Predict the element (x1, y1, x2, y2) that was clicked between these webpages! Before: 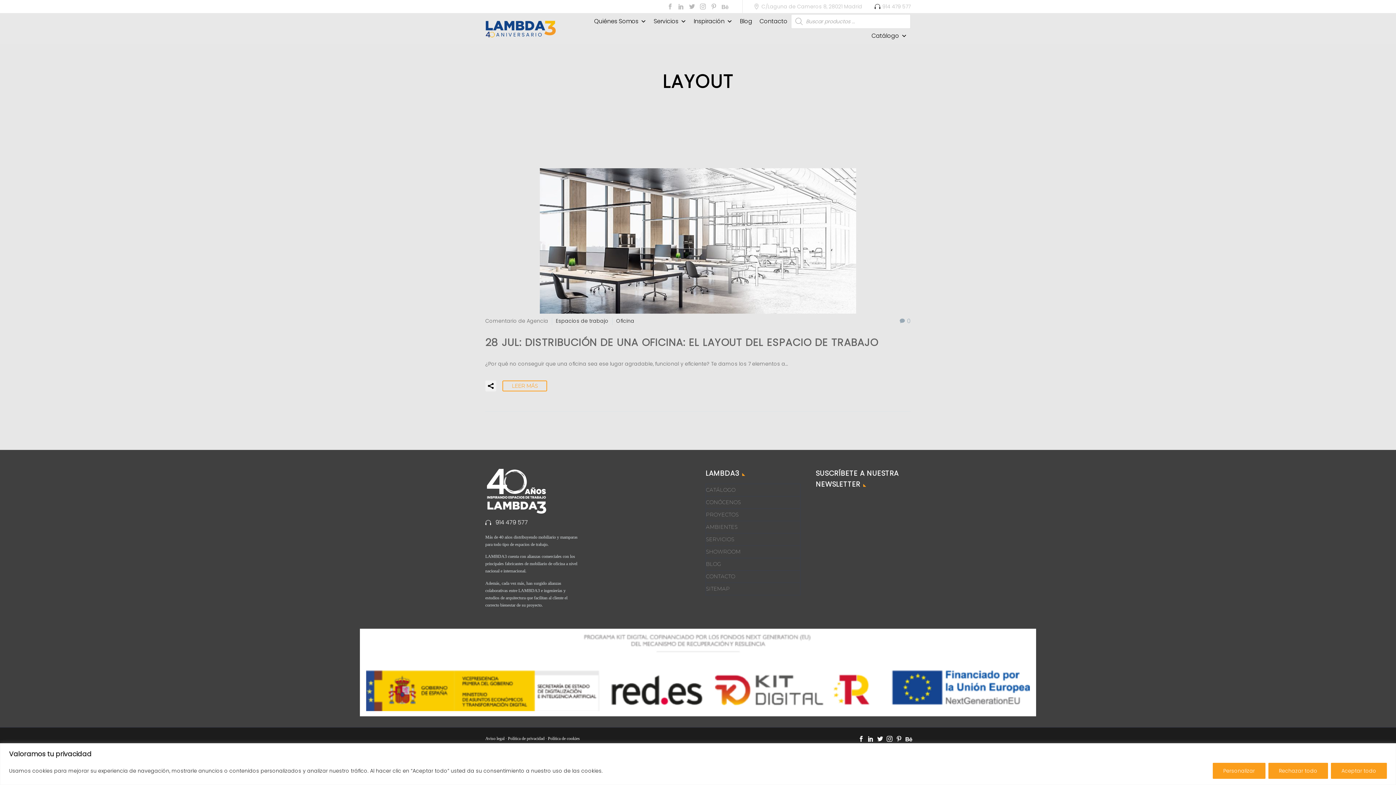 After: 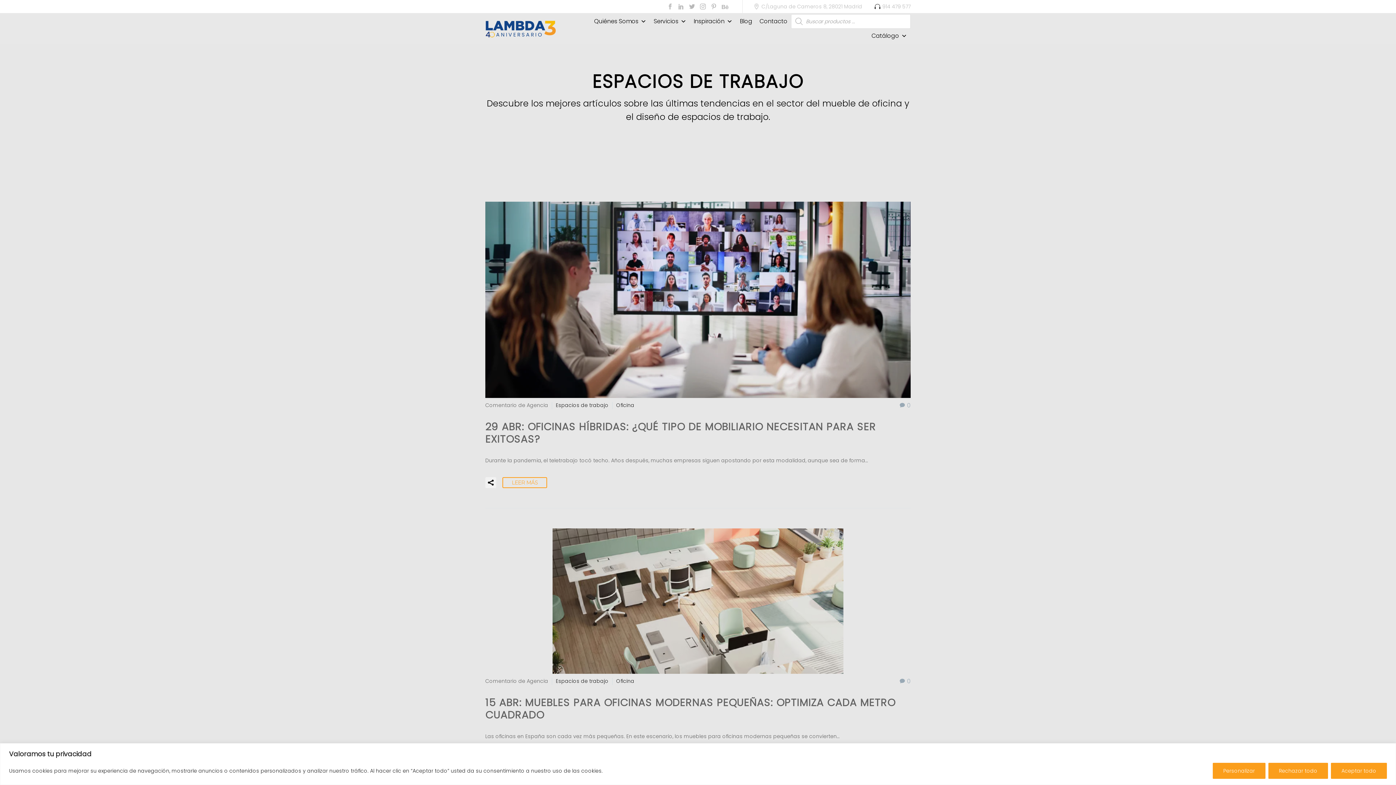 Action: bbox: (556, 317, 608, 324) label: Espacios de trabajo